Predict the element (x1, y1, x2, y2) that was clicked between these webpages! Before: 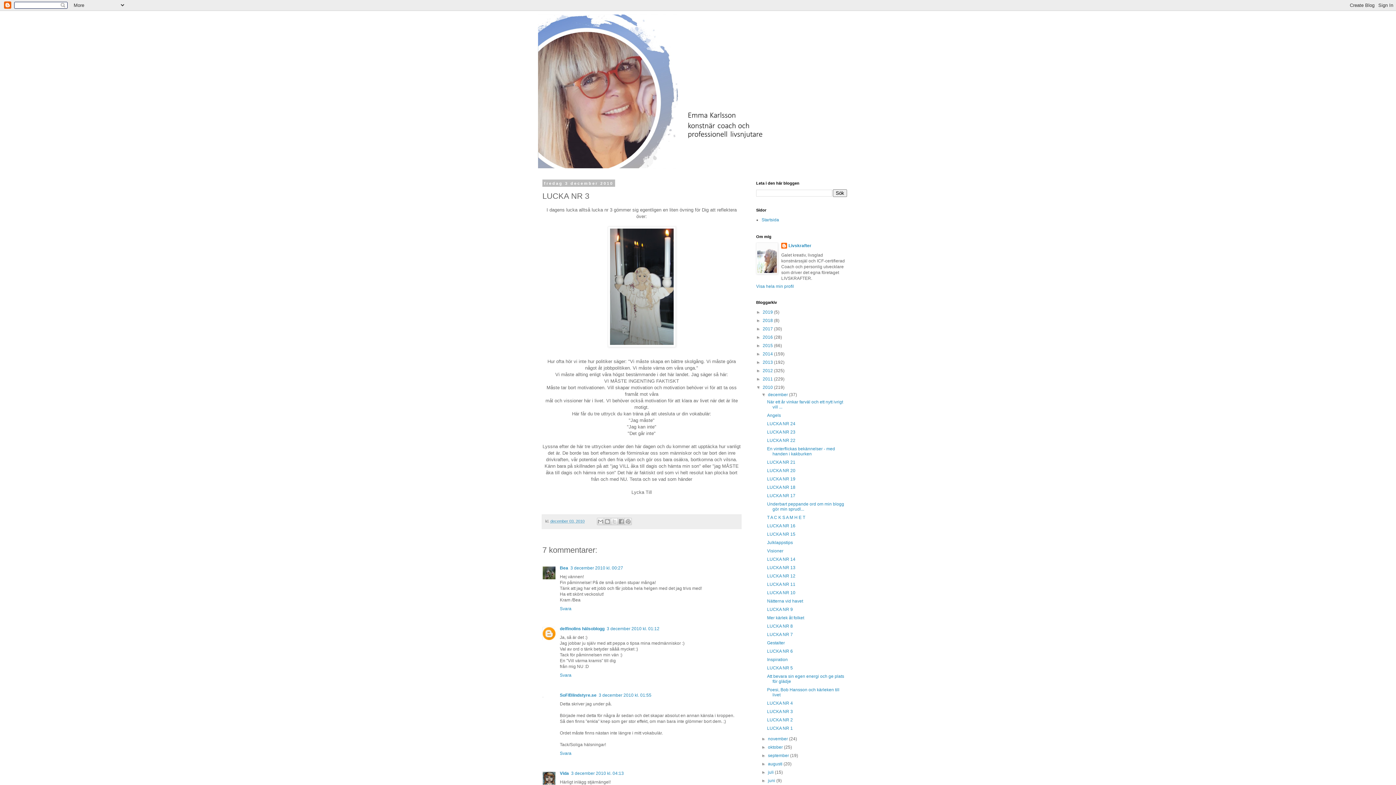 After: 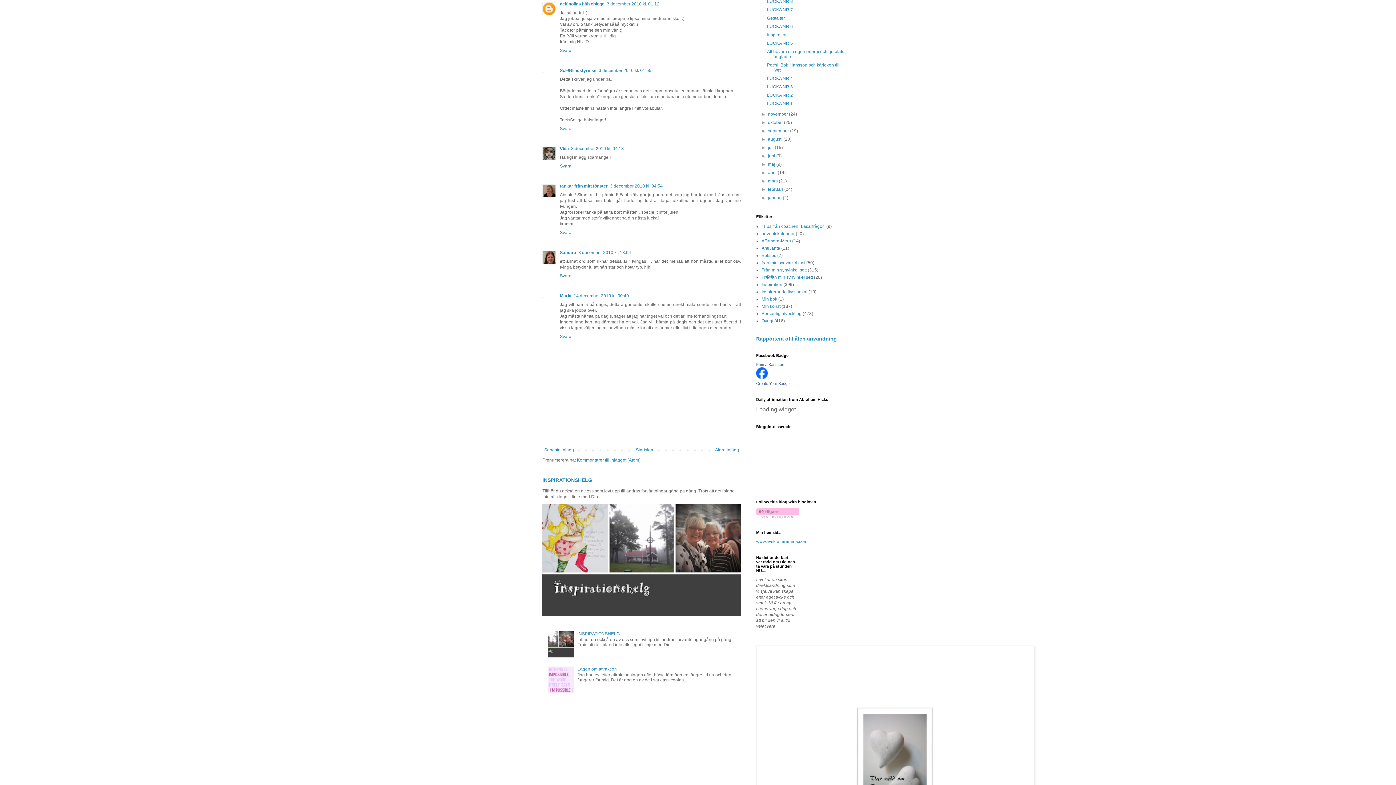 Action: label: 3 december 2010 kl. 01:12 bbox: (606, 626, 659, 631)